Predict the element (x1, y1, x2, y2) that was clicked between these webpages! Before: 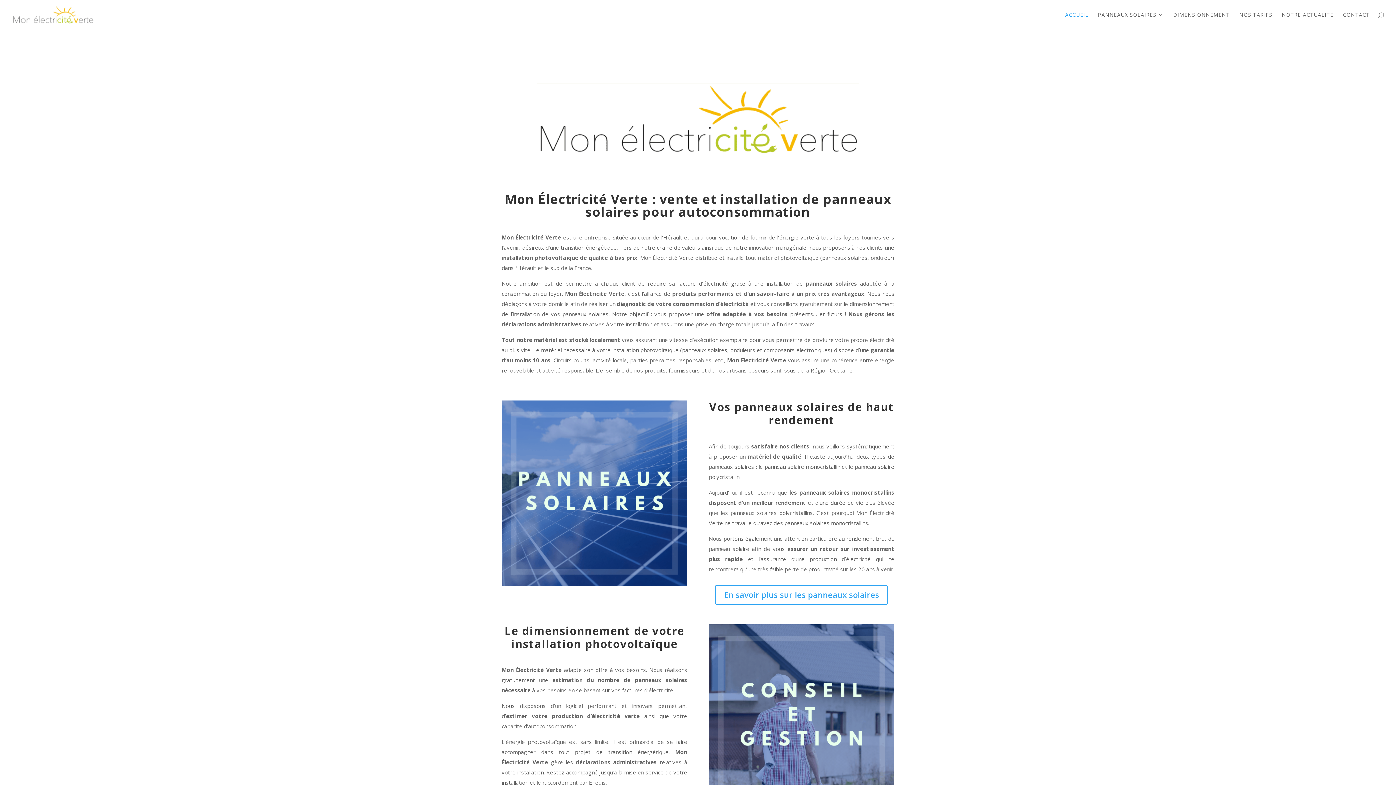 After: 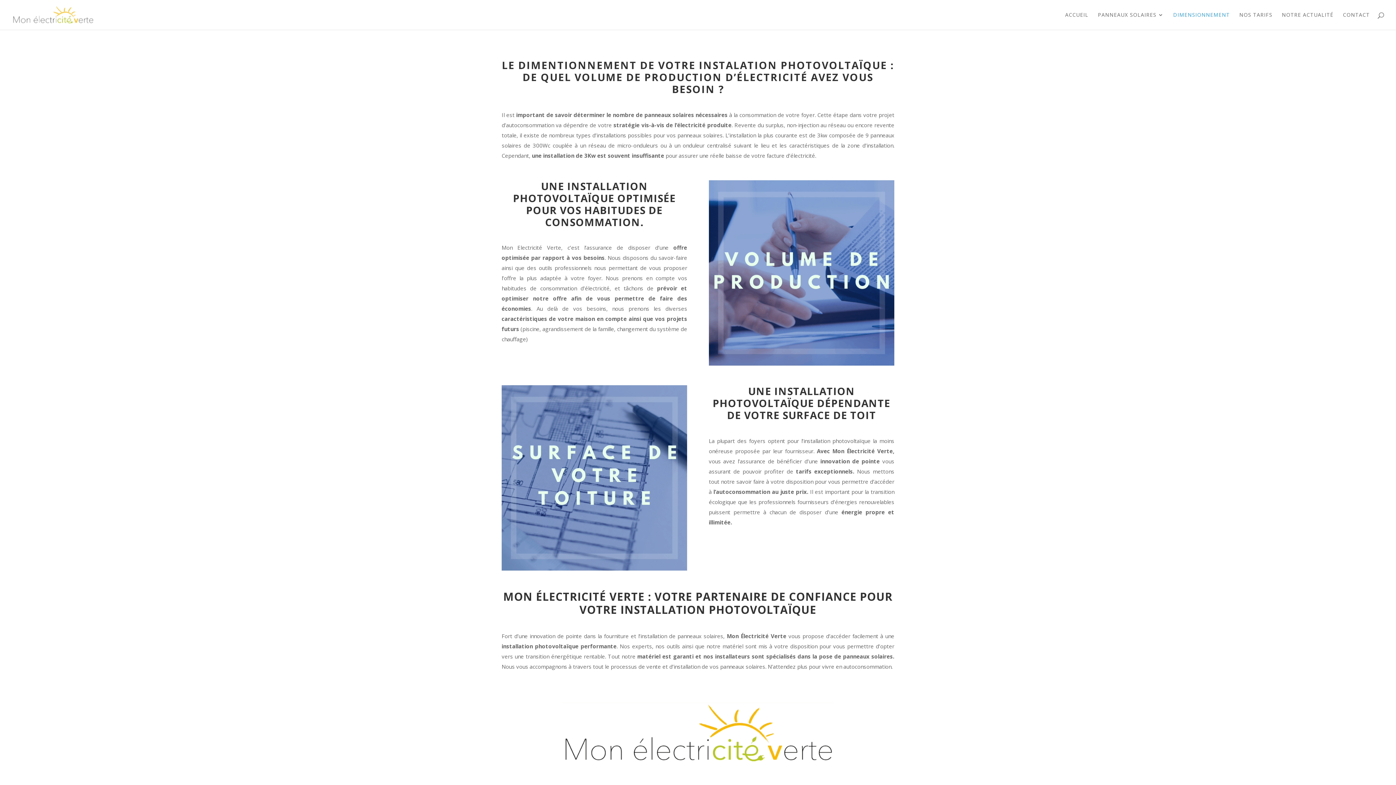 Action: label: DIMENSIONNEMENT bbox: (1173, 12, 1230, 29)